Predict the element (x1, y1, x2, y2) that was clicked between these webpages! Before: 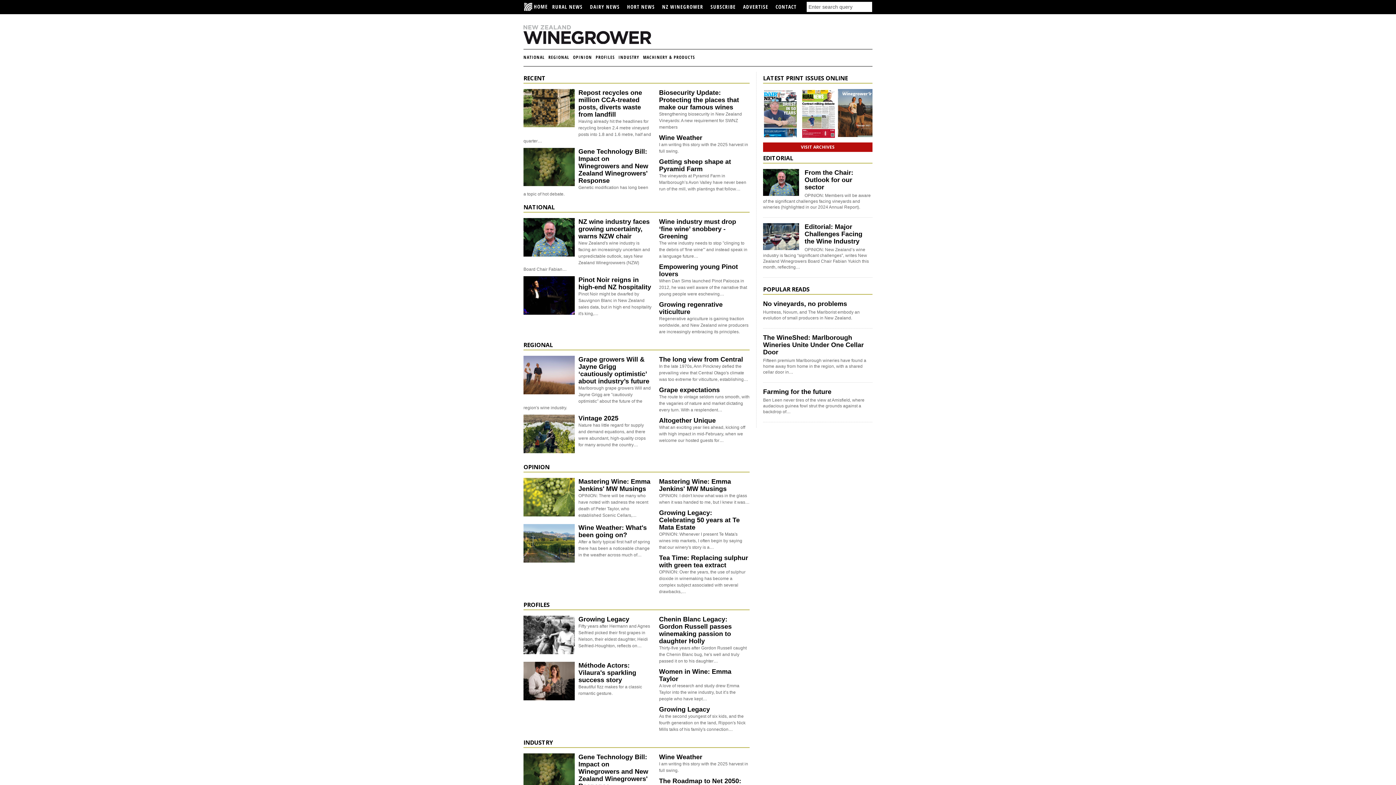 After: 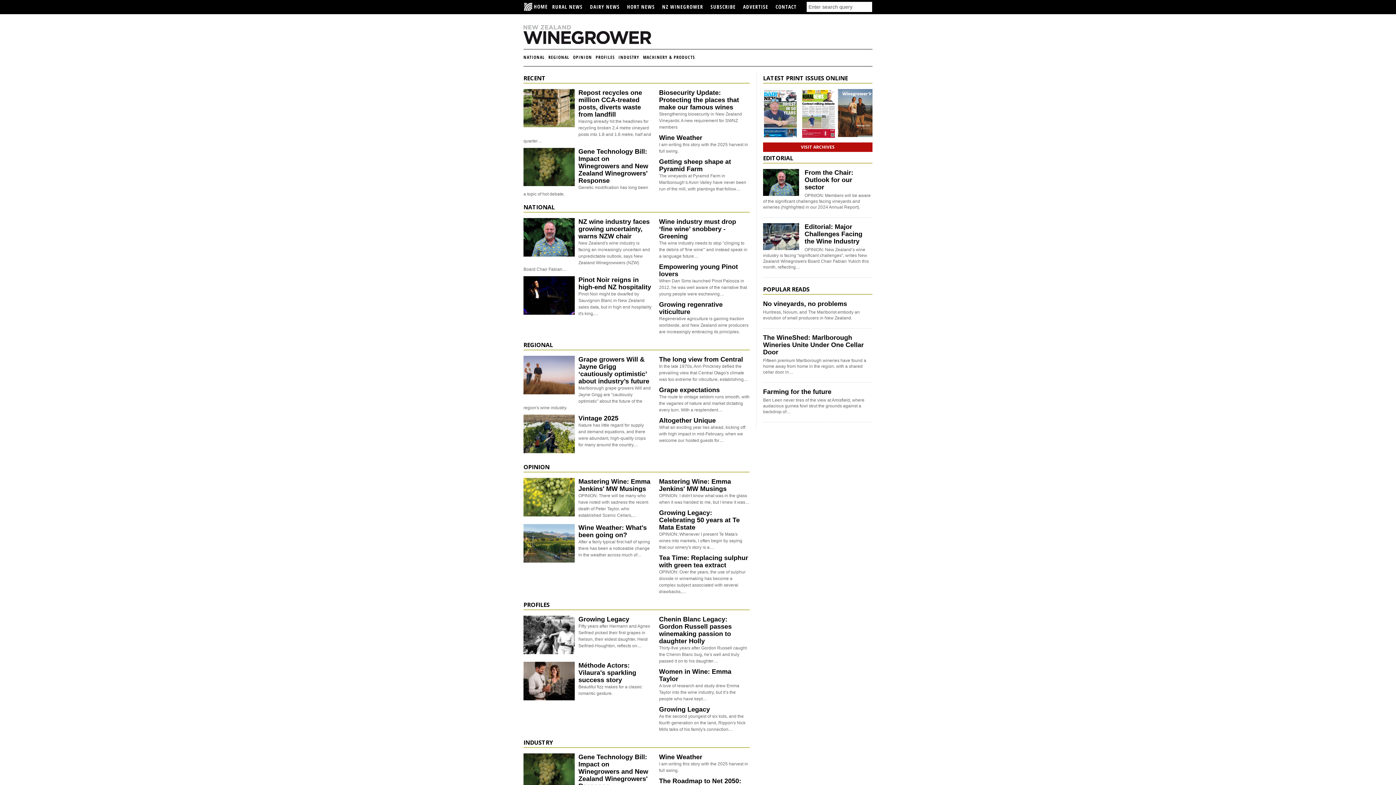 Action: label: POPULAR READS bbox: (763, 285, 809, 293)